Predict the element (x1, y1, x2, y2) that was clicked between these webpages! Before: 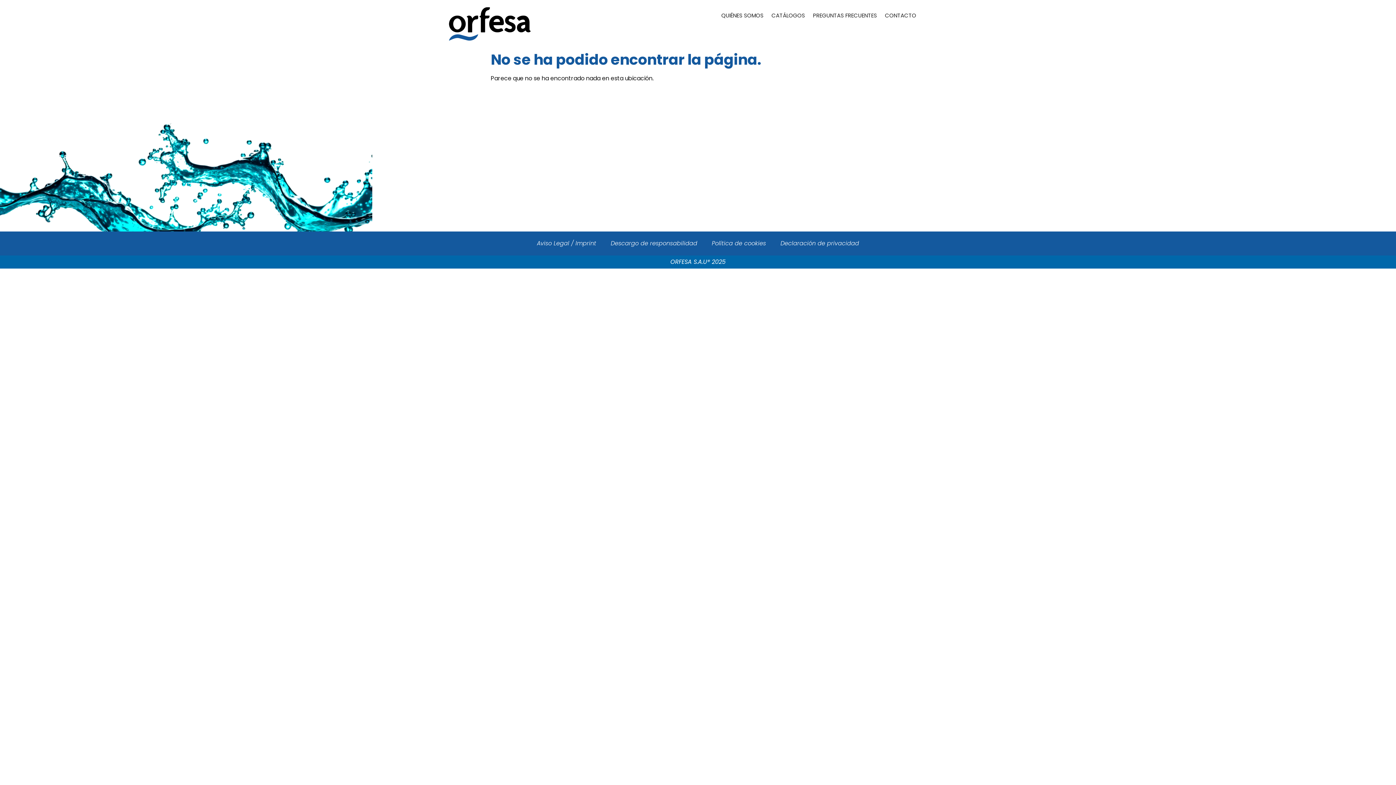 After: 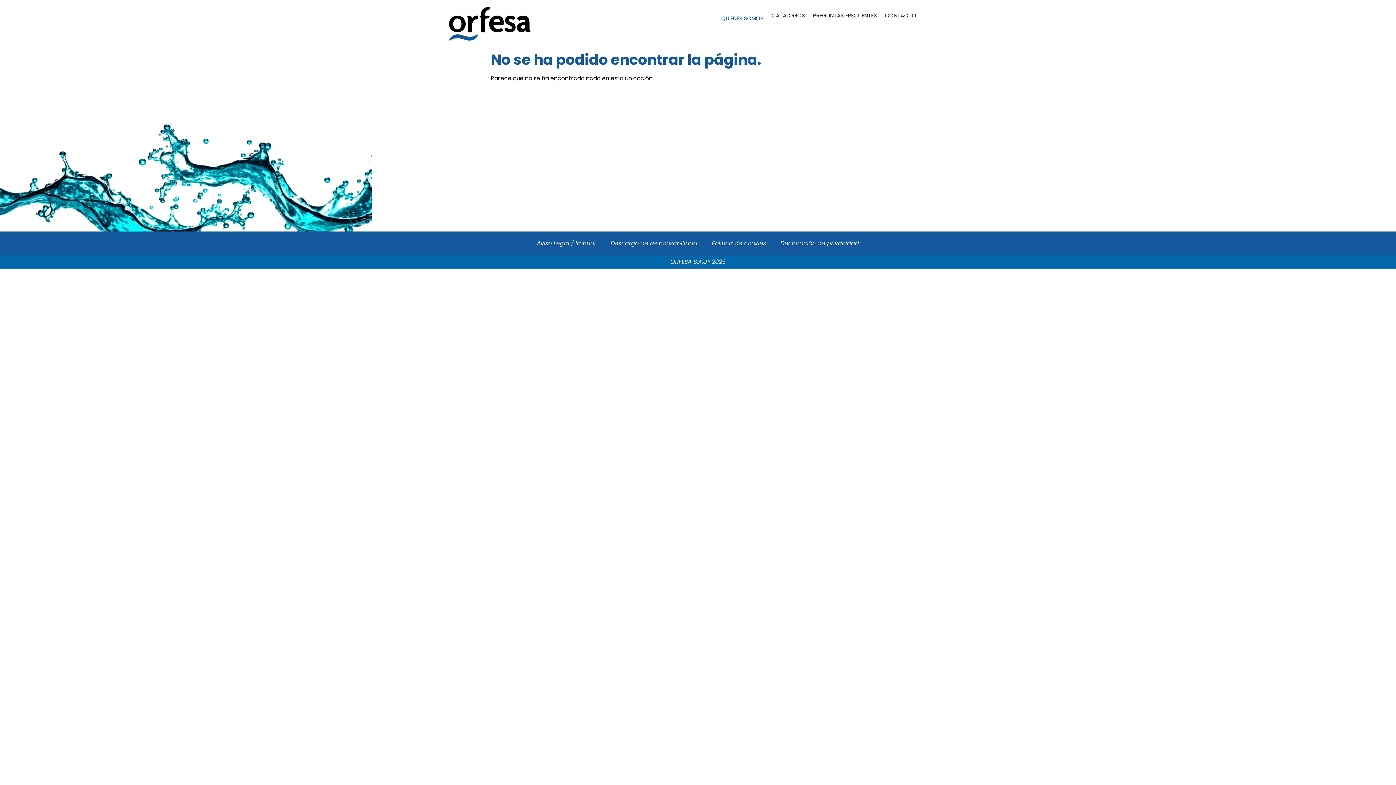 Action: bbox: (717, 7, 767, 24) label: QUIÉNES SOMOS